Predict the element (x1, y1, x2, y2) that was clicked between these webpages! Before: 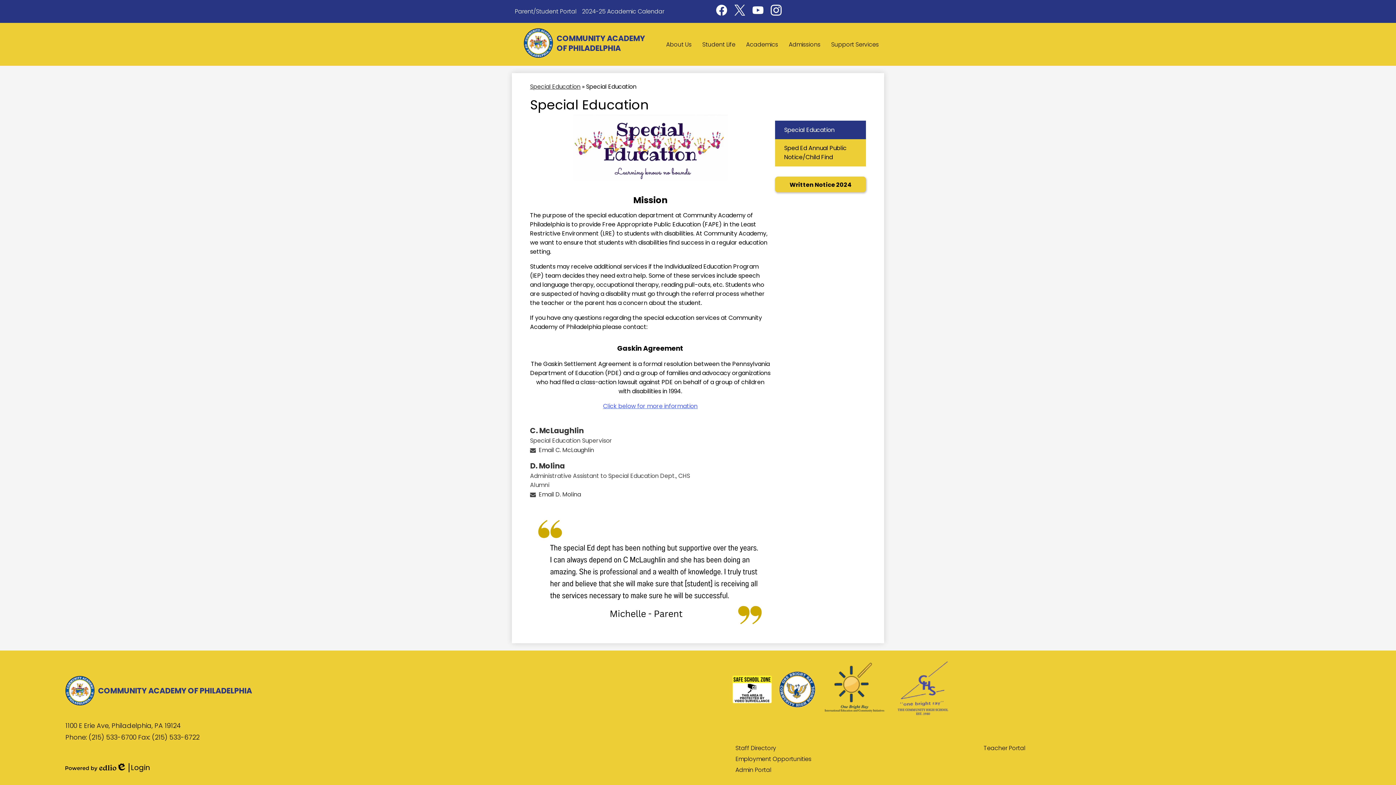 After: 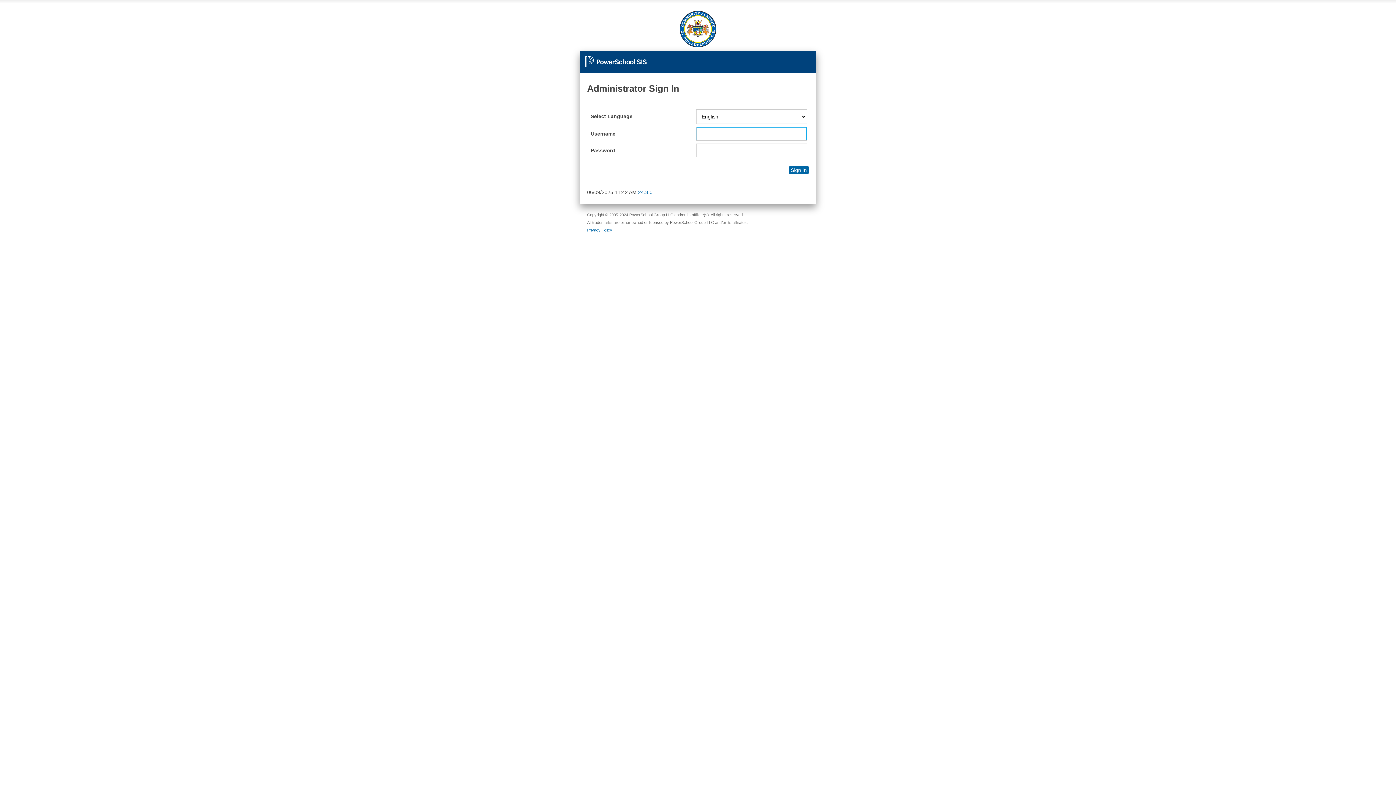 Action: label: Admin Portal bbox: (735, 766, 771, 774)